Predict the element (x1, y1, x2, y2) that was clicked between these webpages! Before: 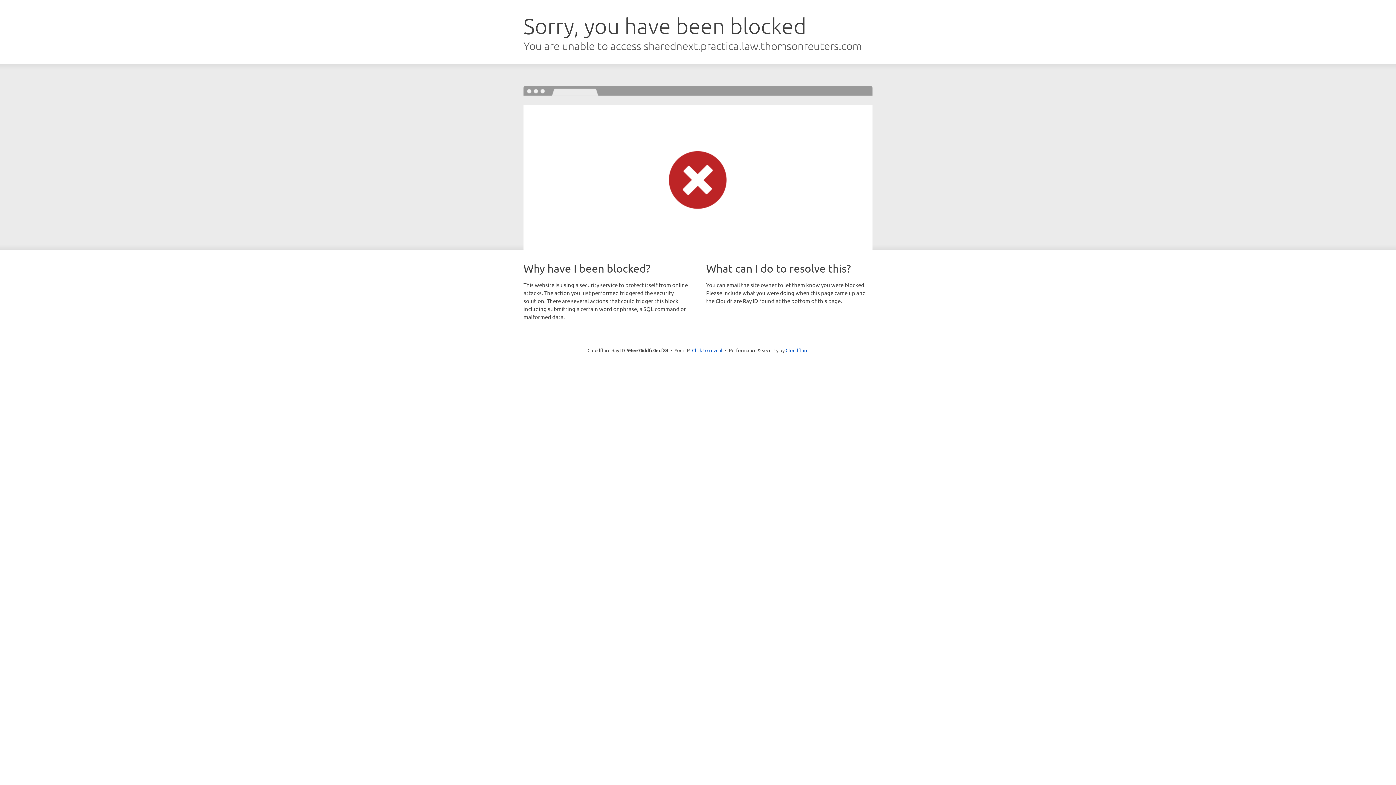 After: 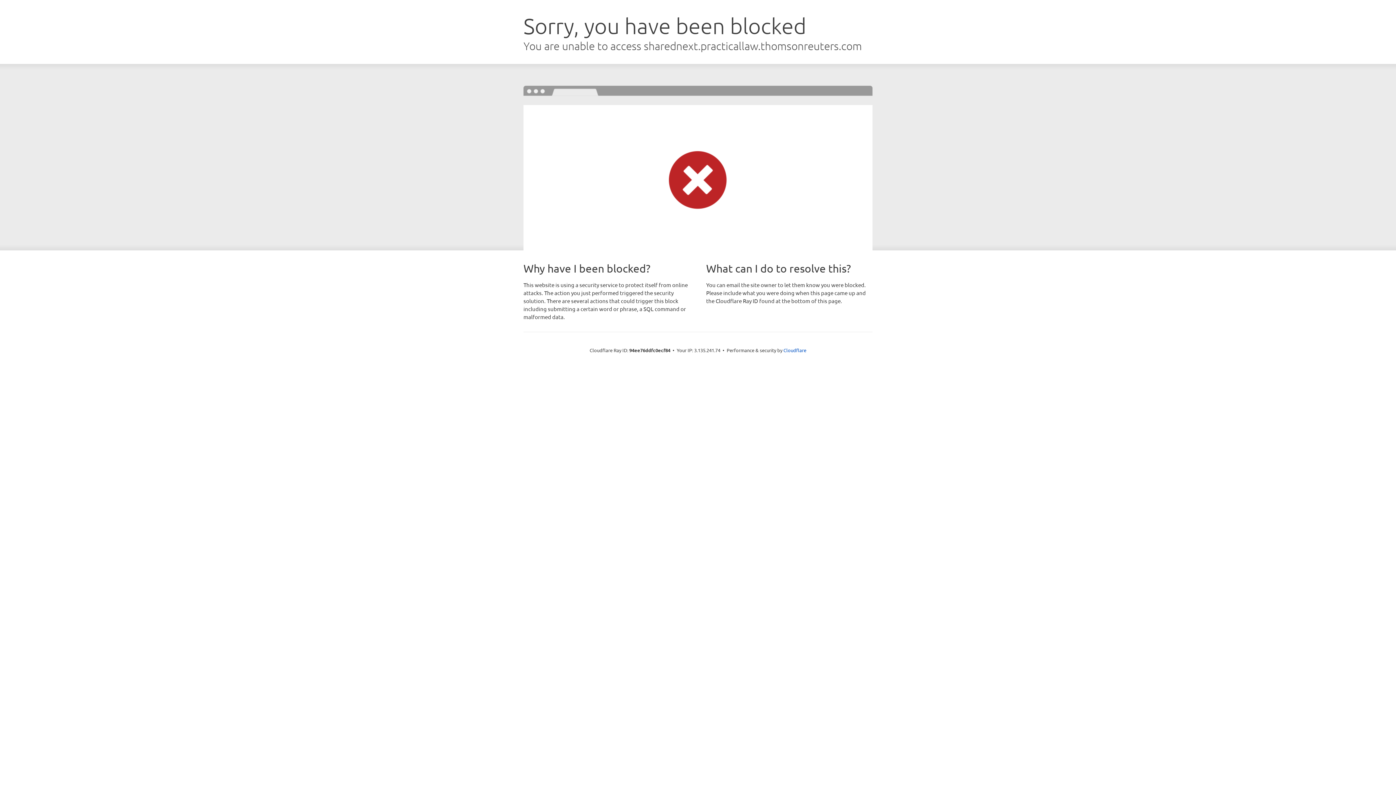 Action: bbox: (692, 346, 722, 353) label: Click to reveal